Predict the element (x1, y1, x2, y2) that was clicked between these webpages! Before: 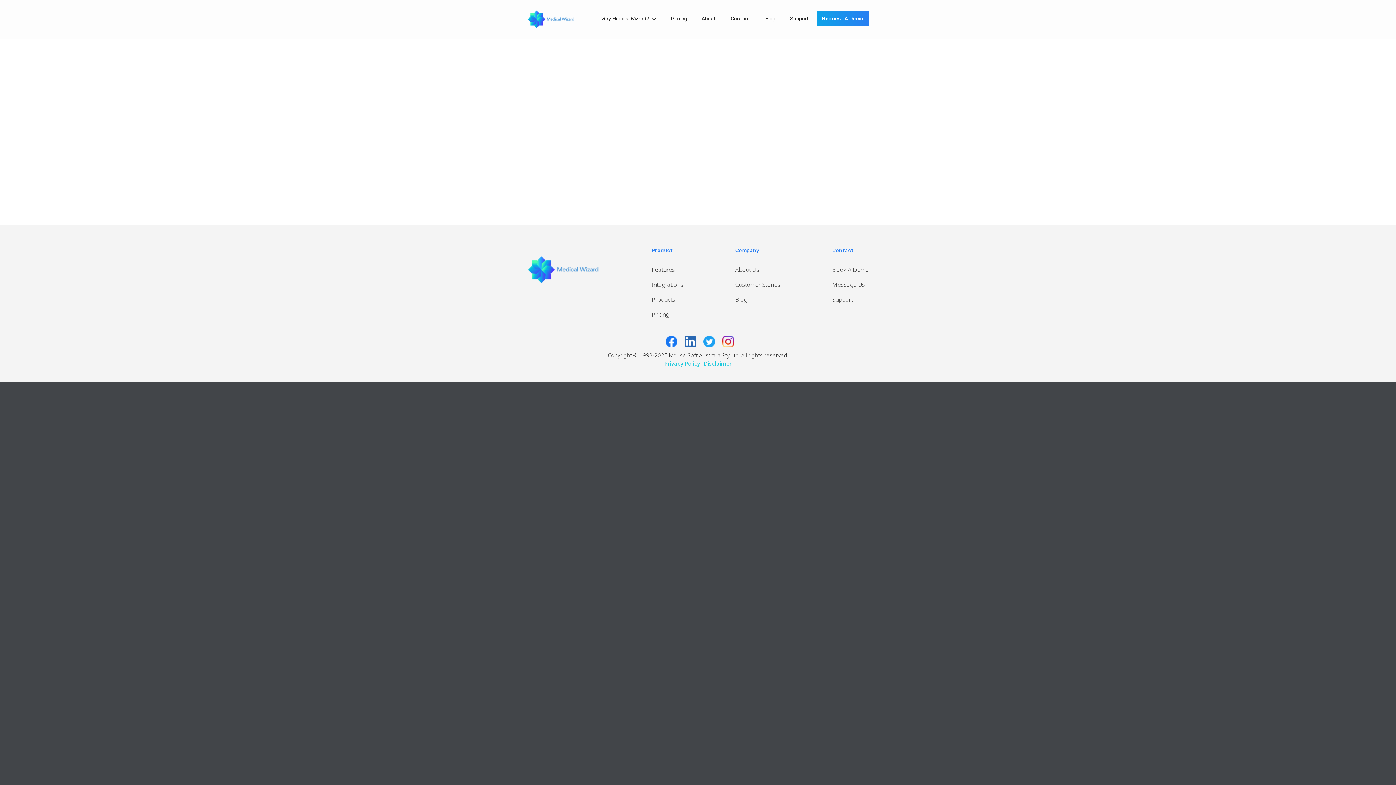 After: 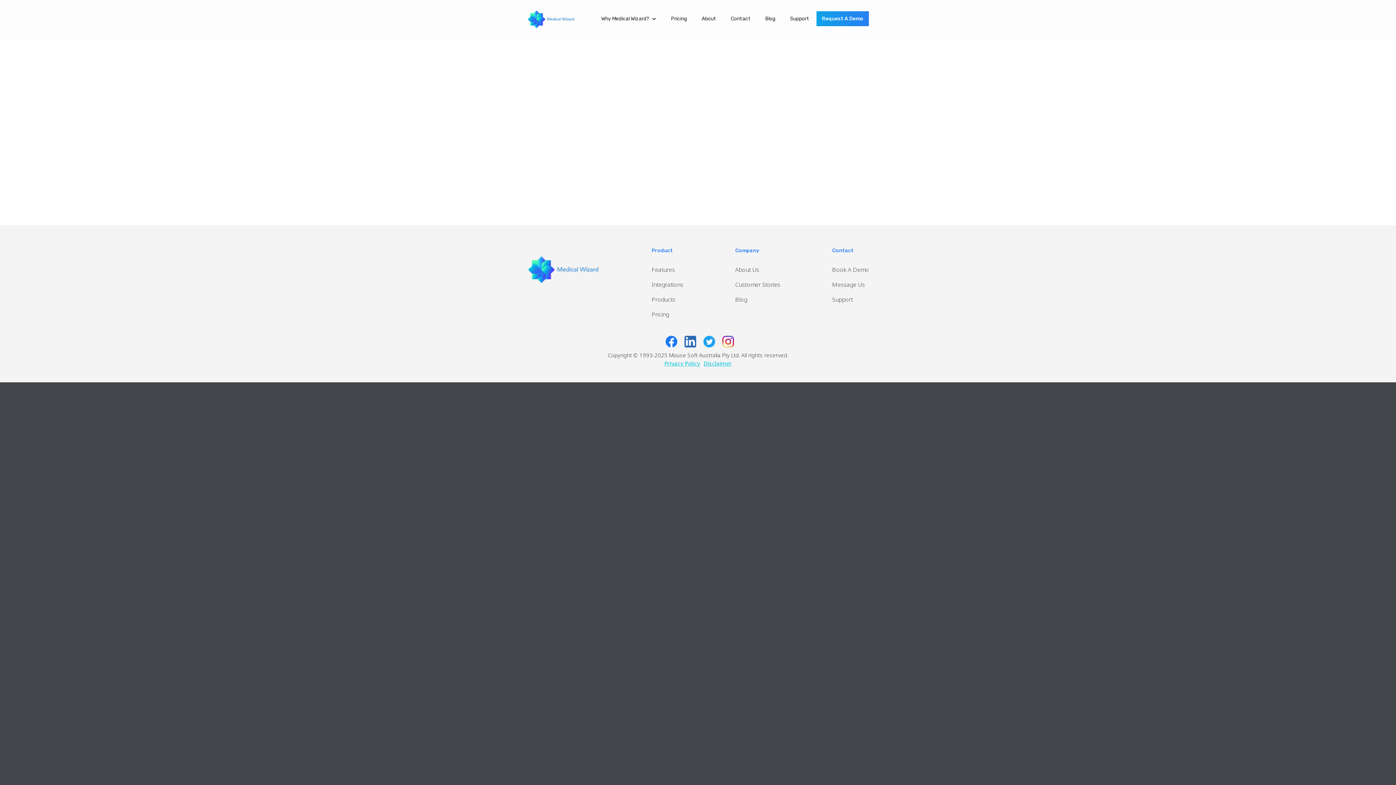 Action: label: Why Medical Wizard? bbox: (594, 7, 664, 30)